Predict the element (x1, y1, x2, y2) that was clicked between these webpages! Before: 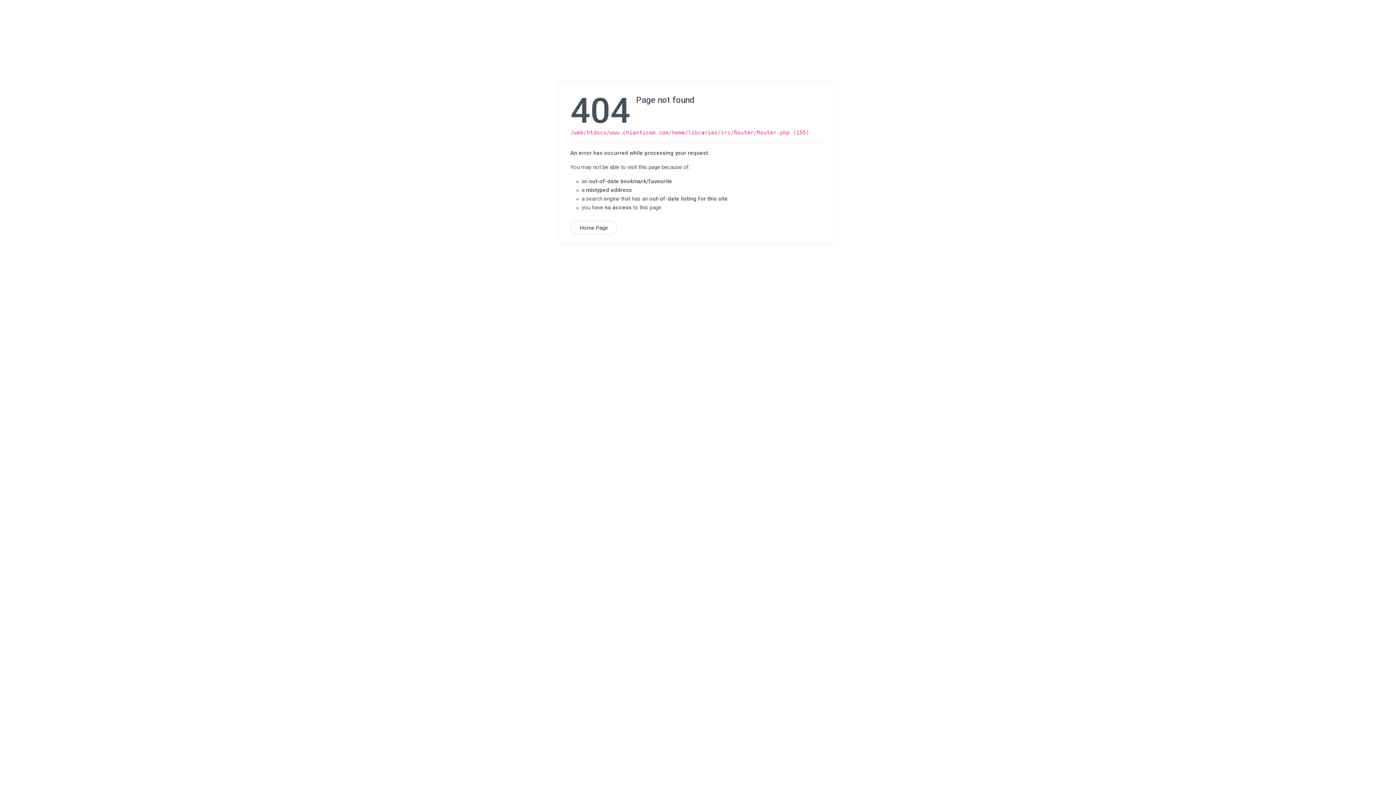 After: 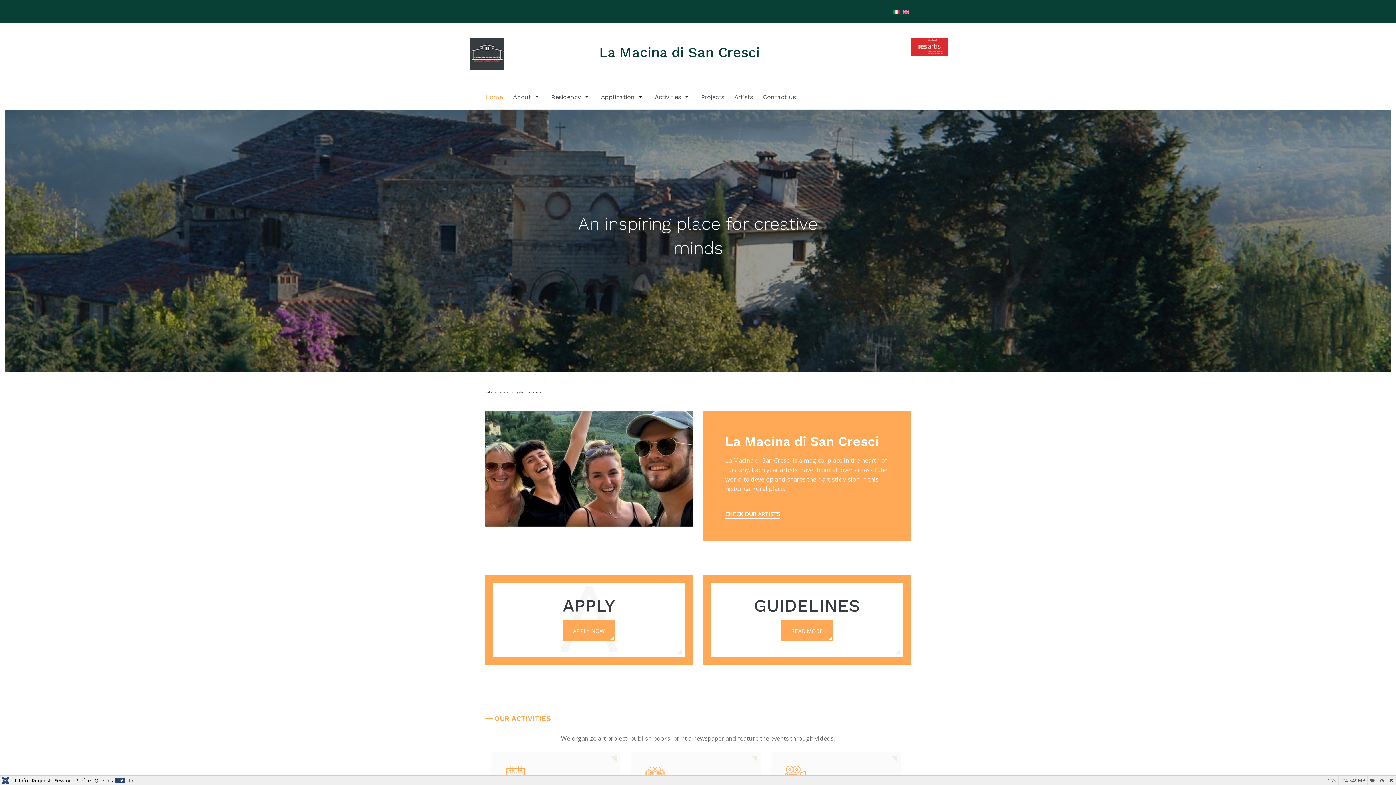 Action: label: Home Page bbox: (570, 221, 617, 234)